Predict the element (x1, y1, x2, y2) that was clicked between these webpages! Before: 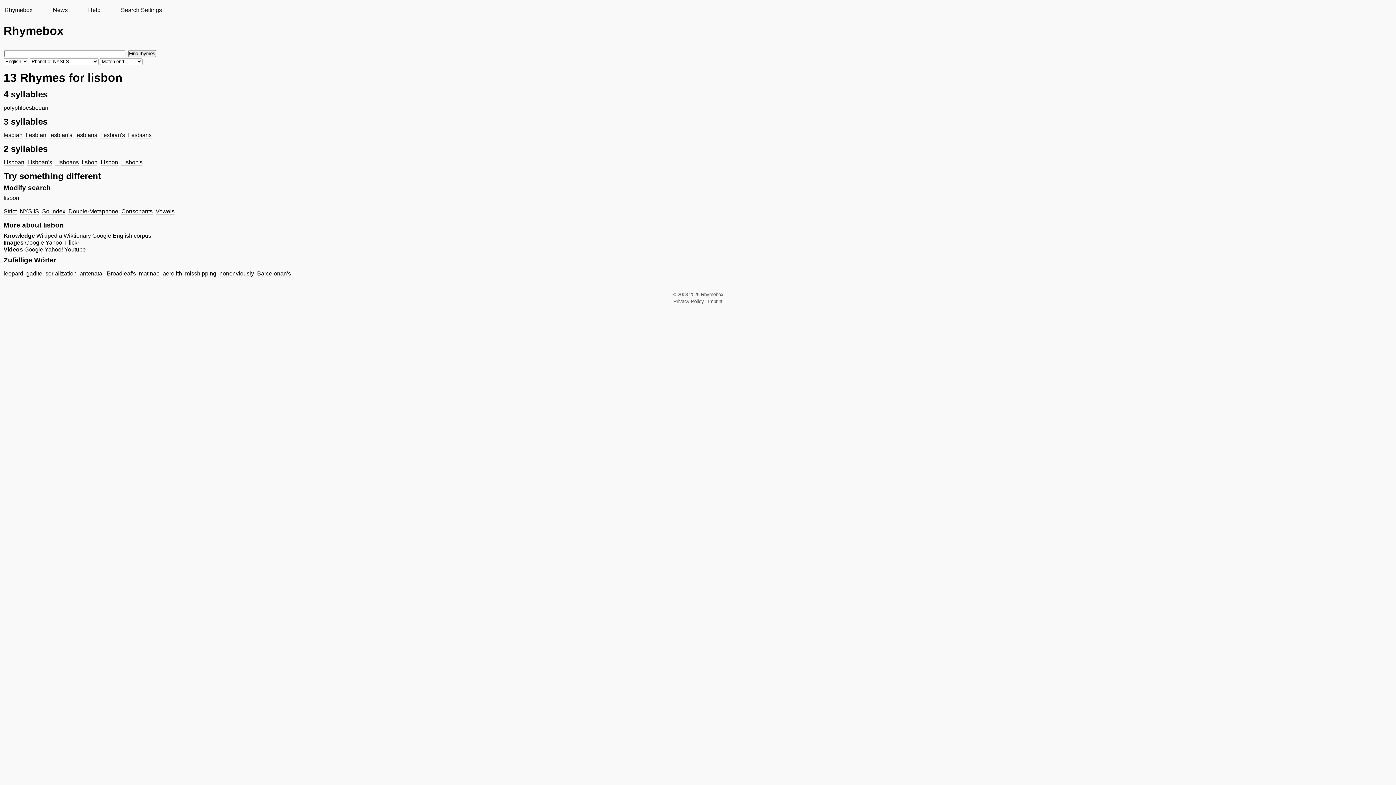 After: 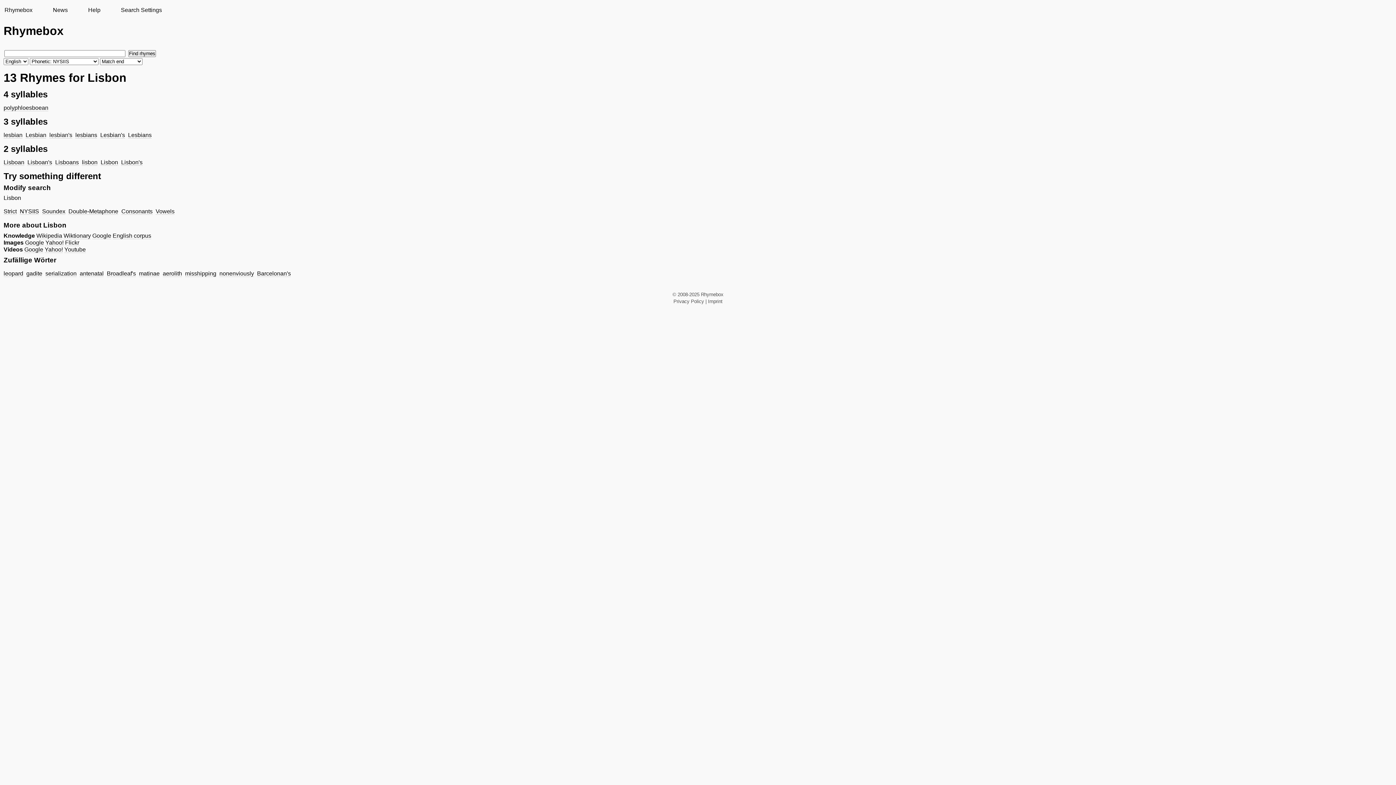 Action: label: Lisbon bbox: (100, 159, 118, 165)